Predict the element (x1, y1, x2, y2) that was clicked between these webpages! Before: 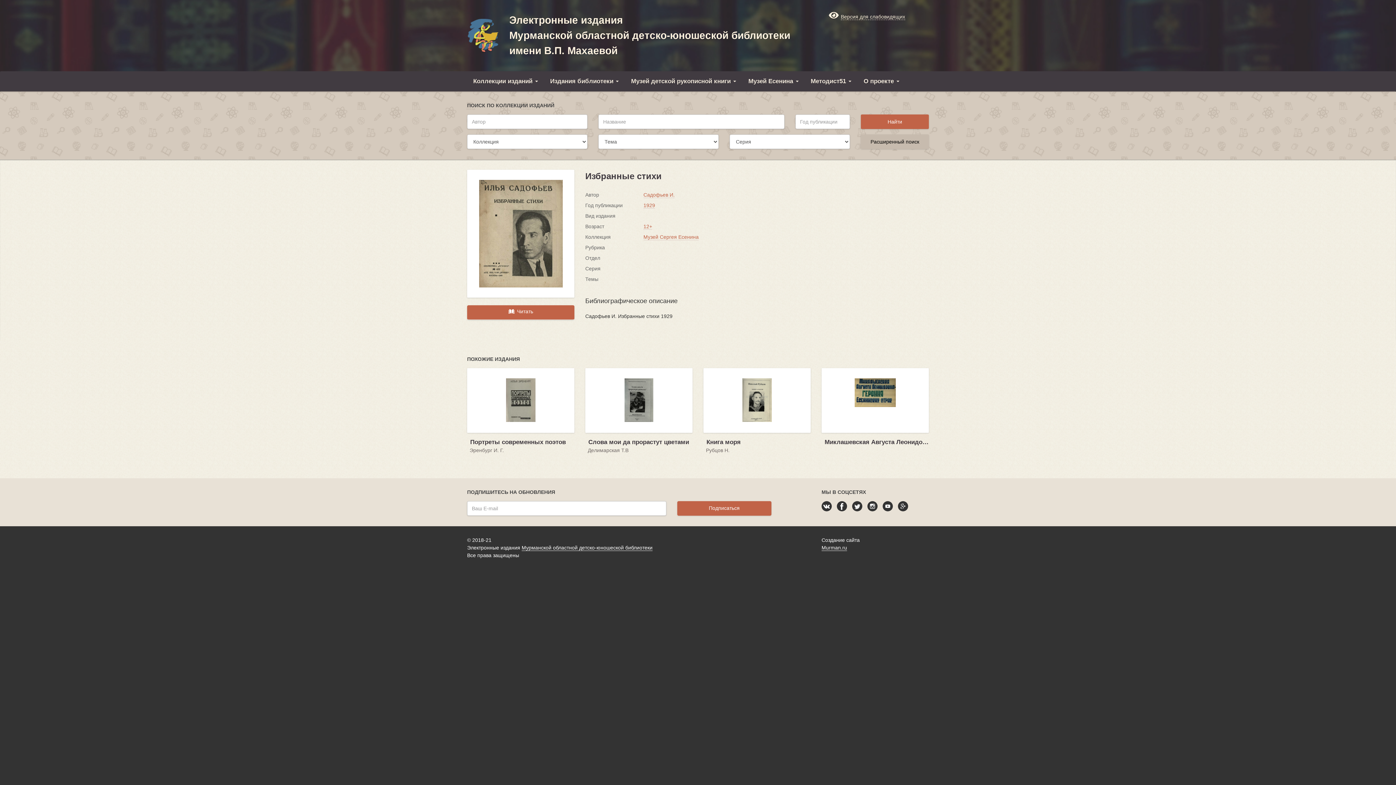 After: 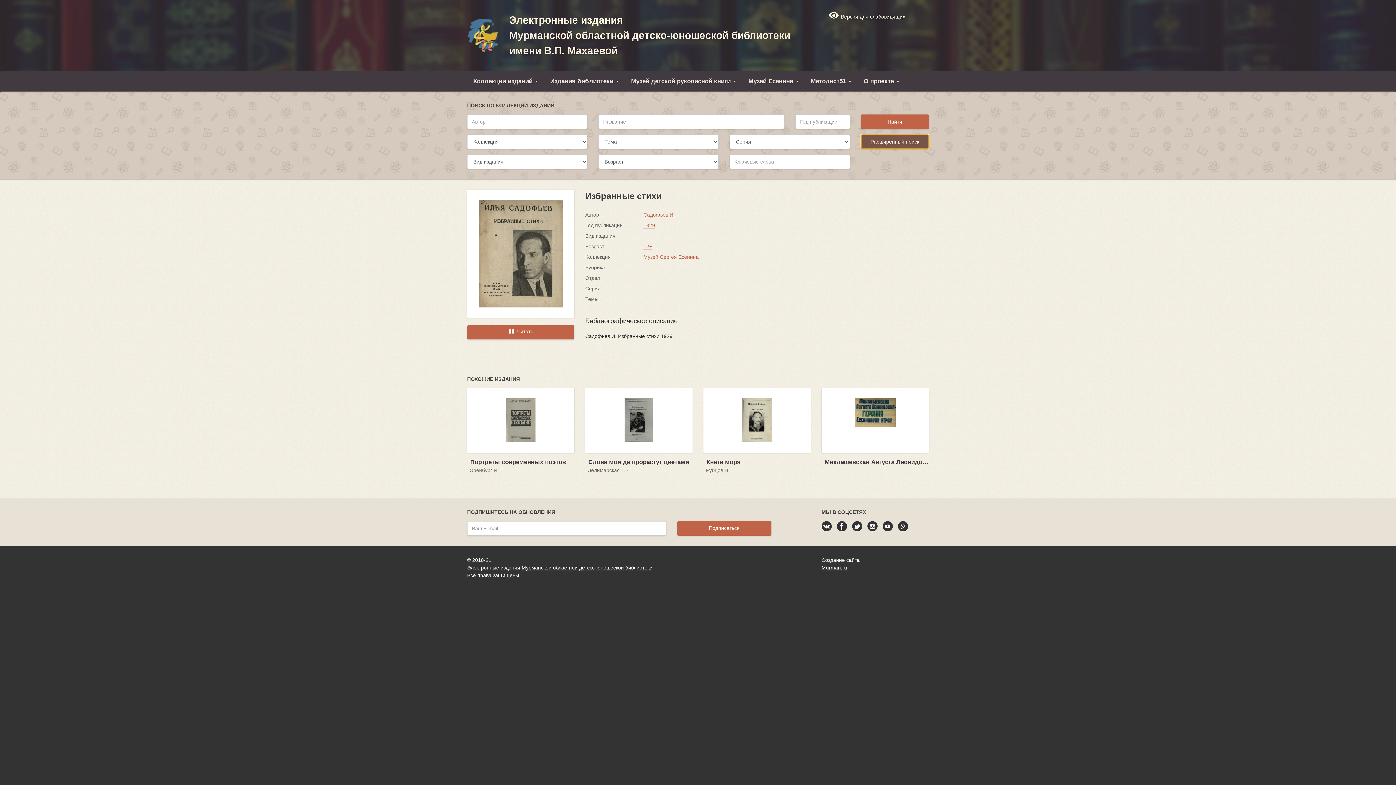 Action: label: Расширенный поиск bbox: (861, 134, 929, 149)